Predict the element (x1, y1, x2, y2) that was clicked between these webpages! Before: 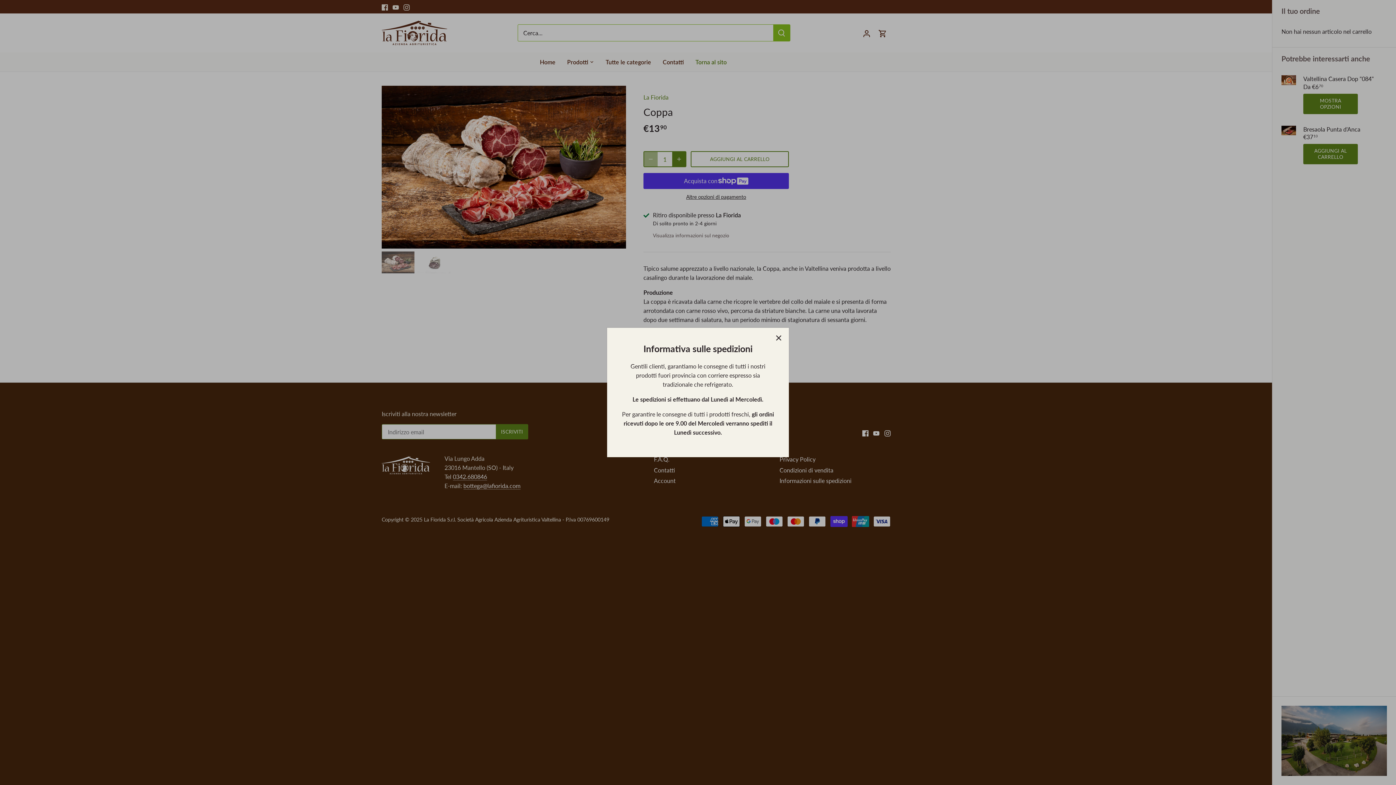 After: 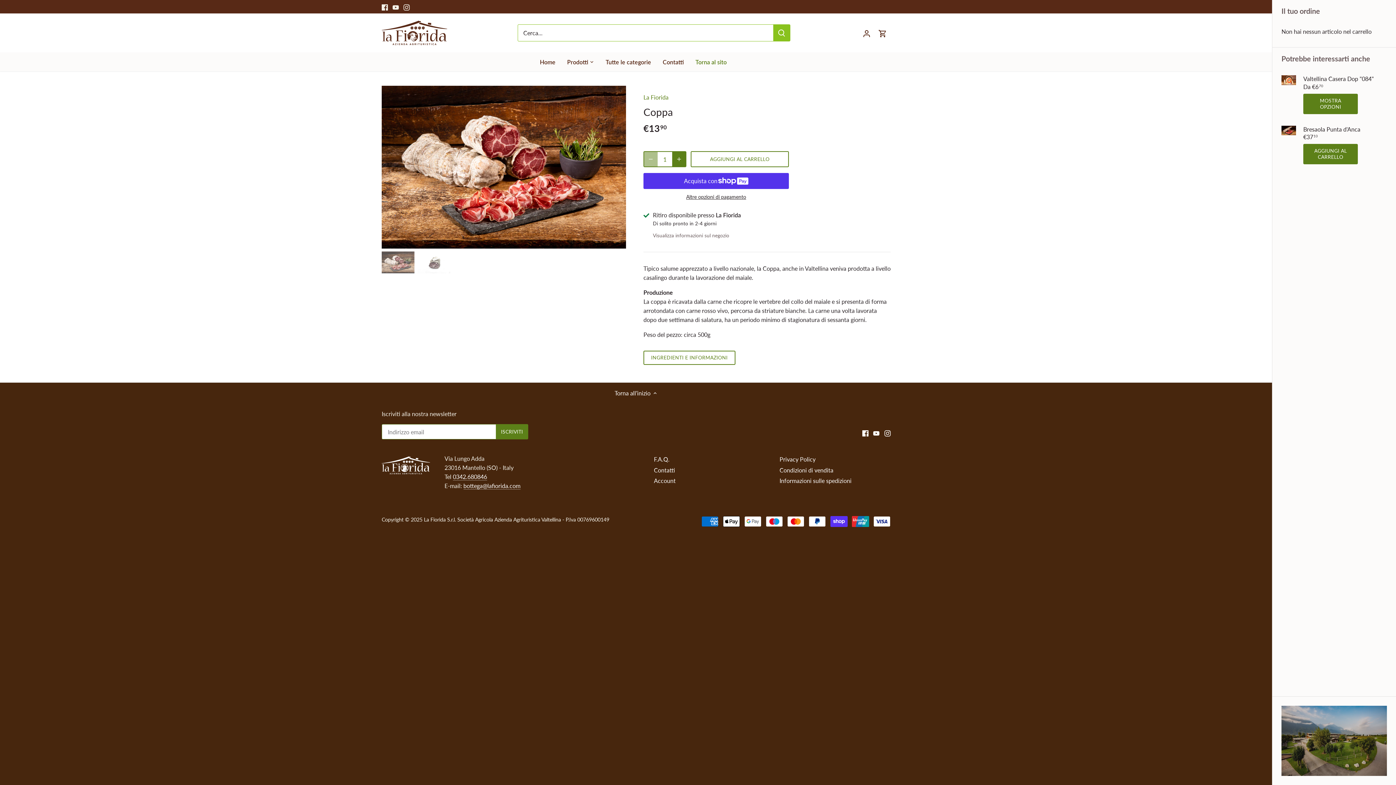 Action: bbox: (770, 330, 786, 346) label: Chiudi